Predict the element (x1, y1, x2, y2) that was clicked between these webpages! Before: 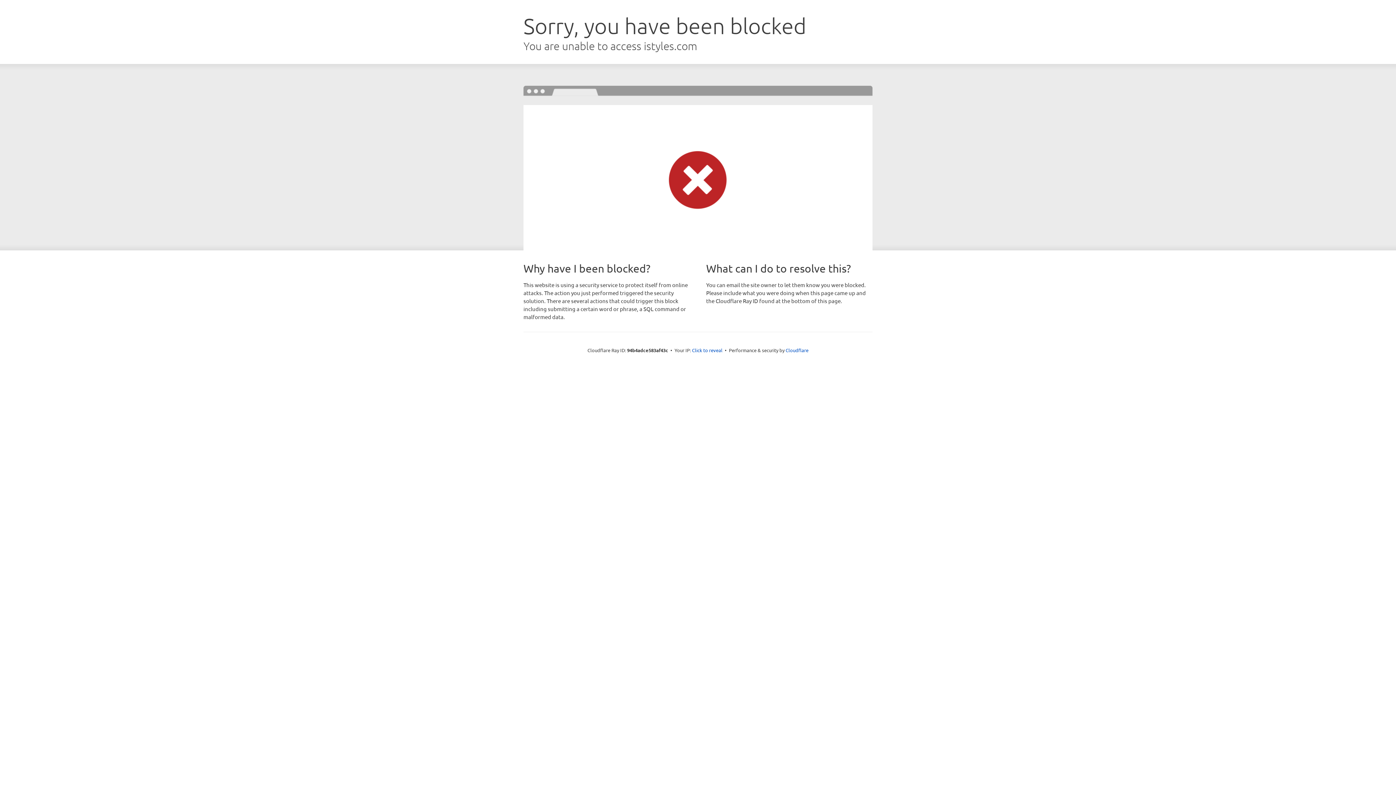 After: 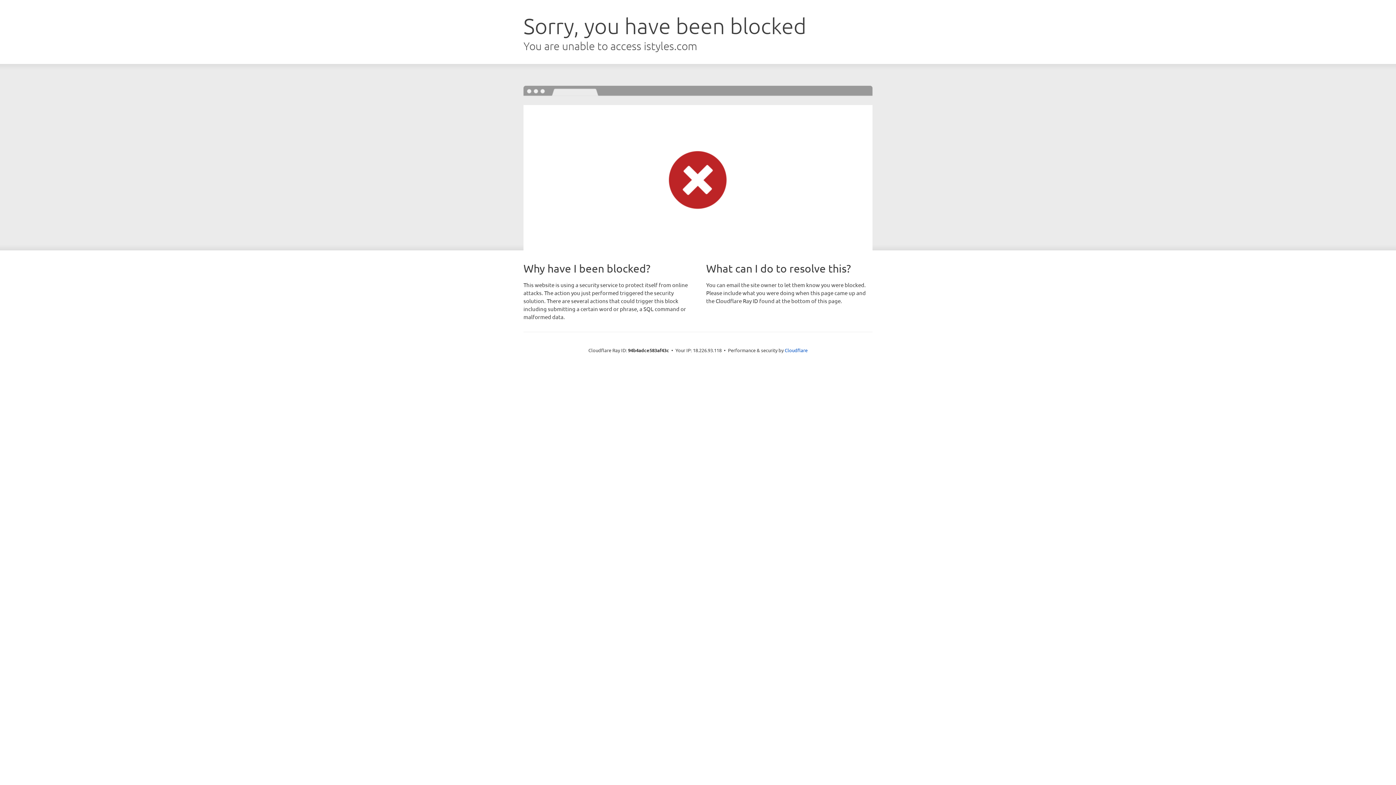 Action: bbox: (692, 346, 722, 353) label: Click to reveal